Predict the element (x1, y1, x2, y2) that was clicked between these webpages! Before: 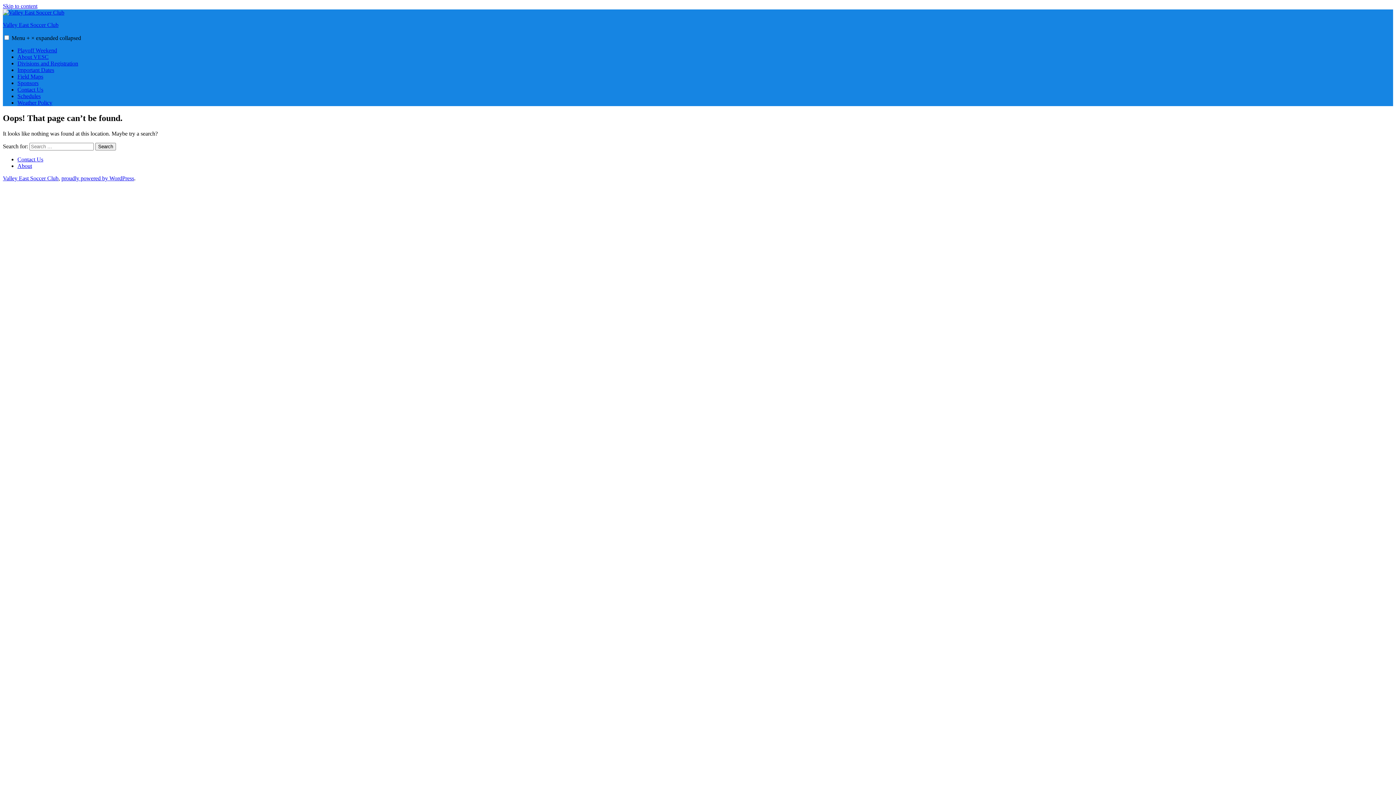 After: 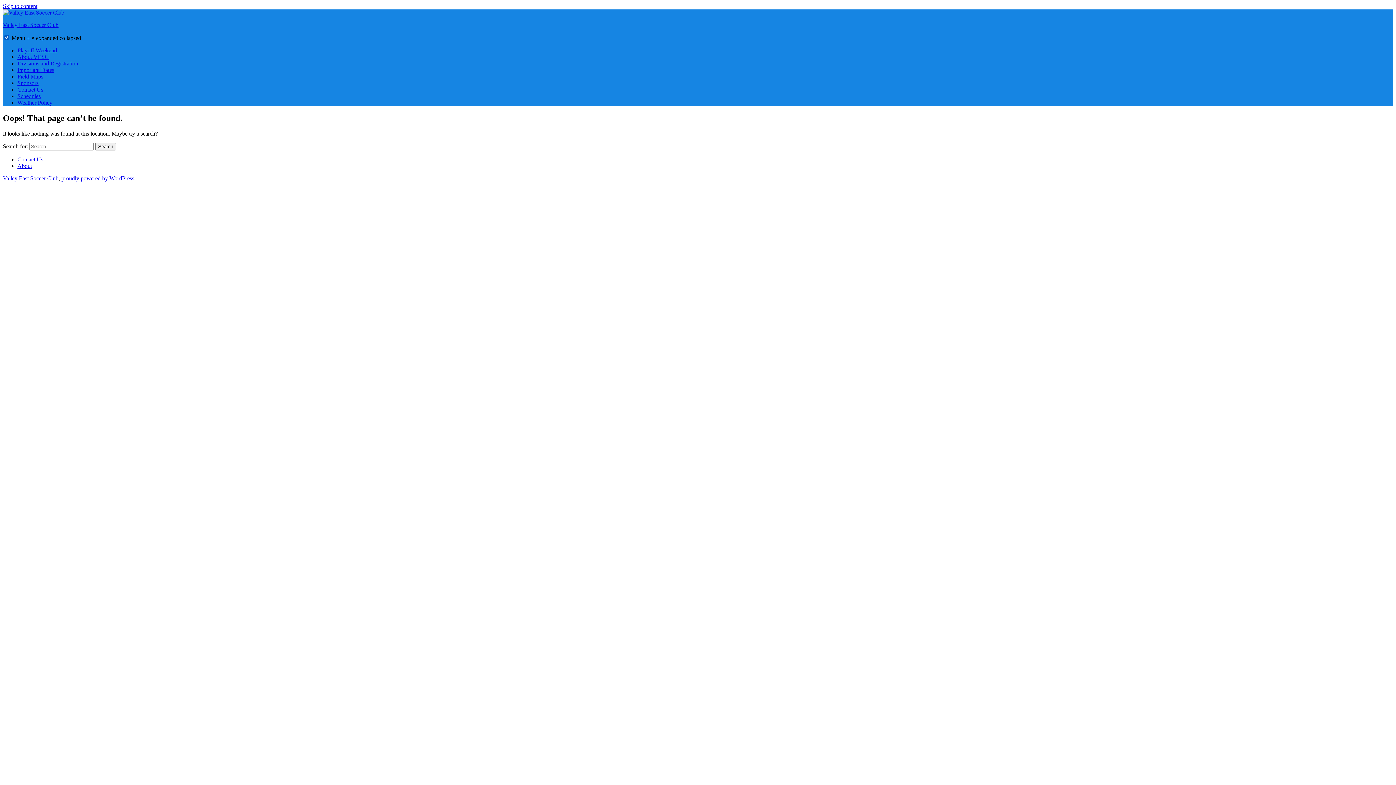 Action: bbox: (4, 35, 9, 40)